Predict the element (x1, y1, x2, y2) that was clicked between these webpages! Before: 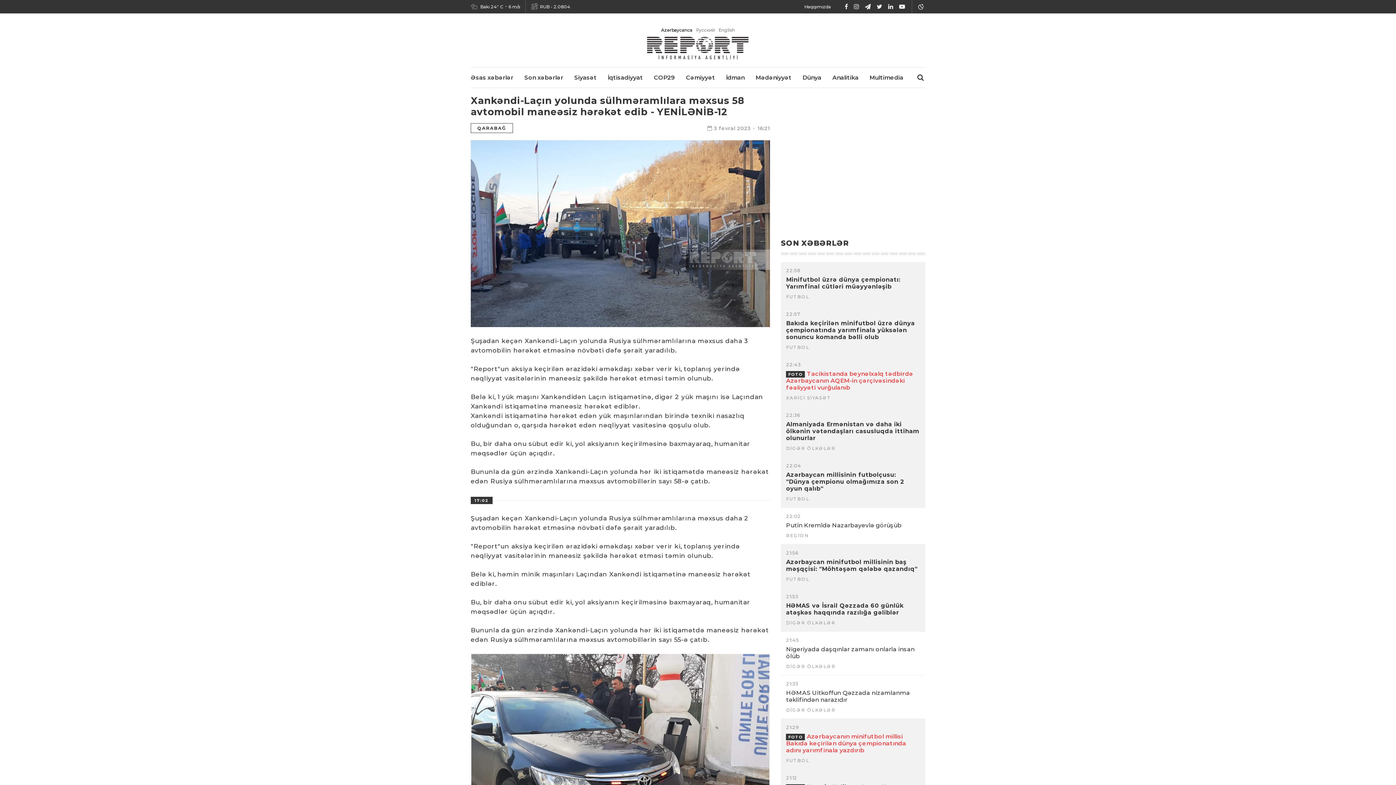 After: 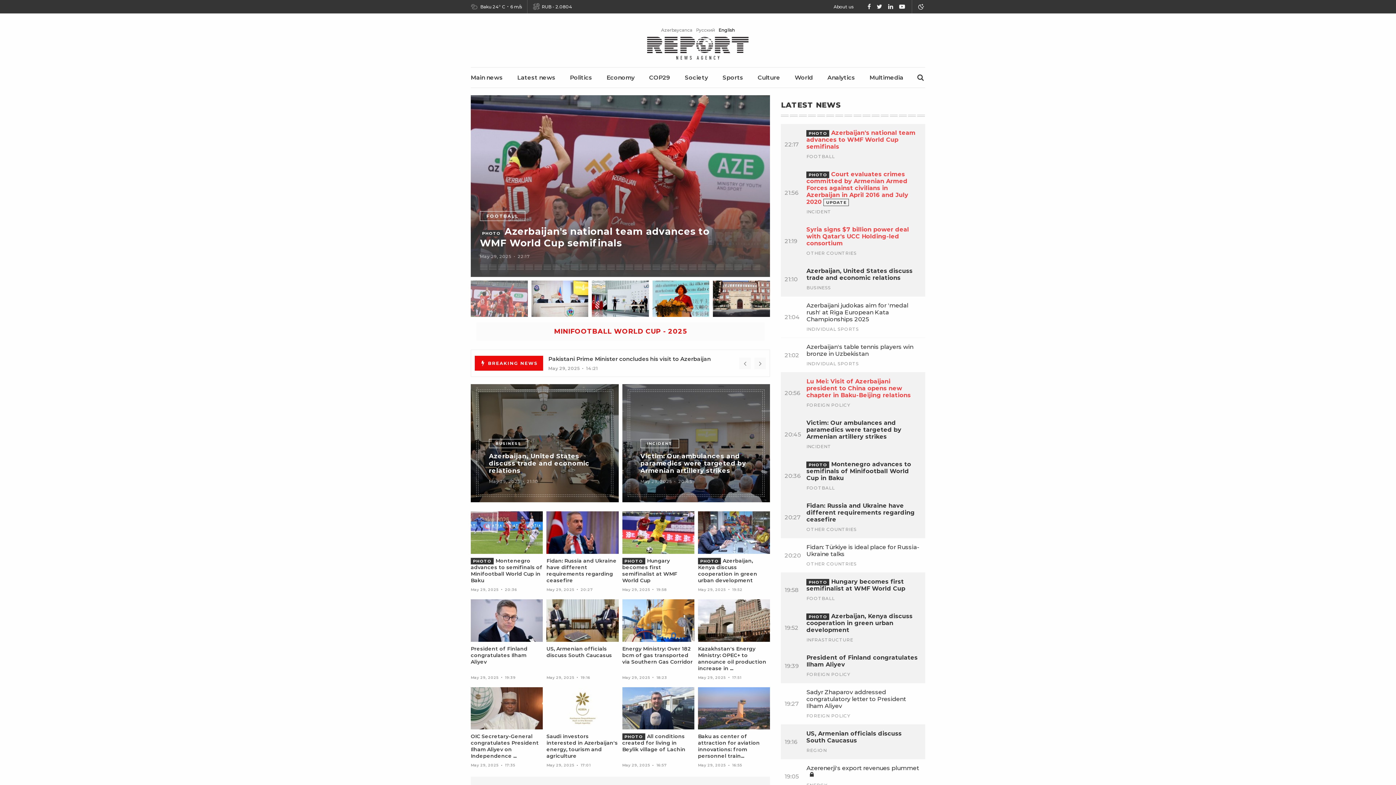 Action: bbox: (718, 27, 735, 32) label: English